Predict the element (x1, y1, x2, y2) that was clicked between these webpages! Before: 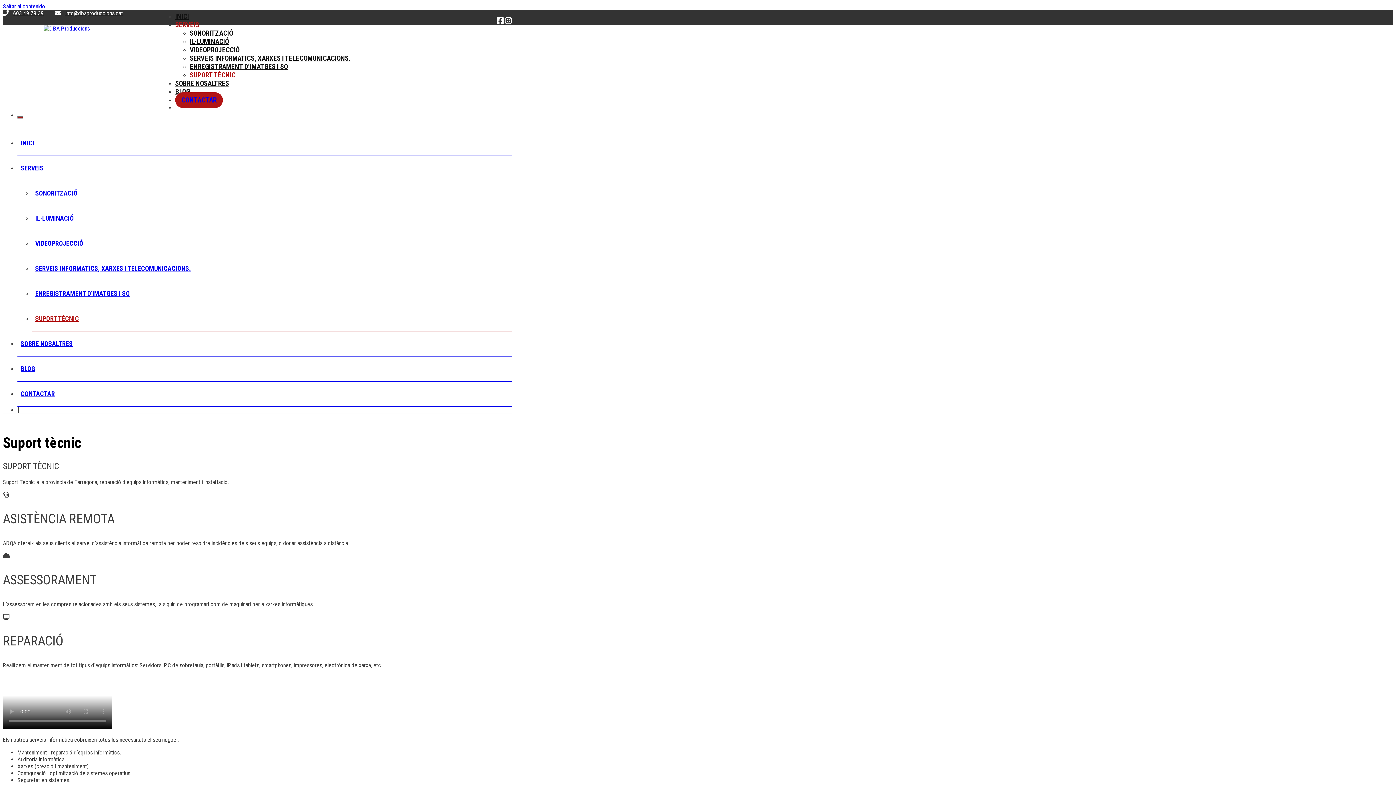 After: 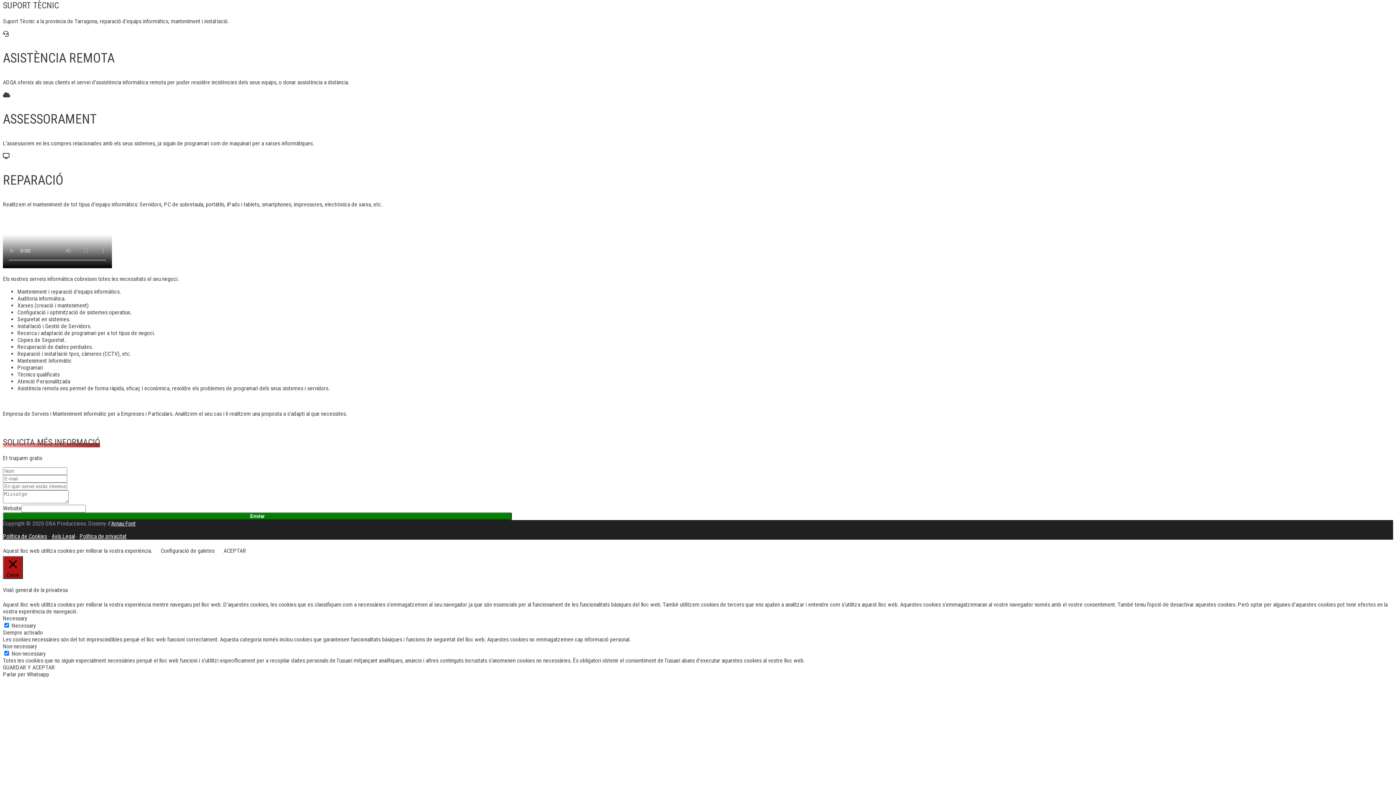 Action: label: Saltar al contenido bbox: (2, 2, 45, 9)